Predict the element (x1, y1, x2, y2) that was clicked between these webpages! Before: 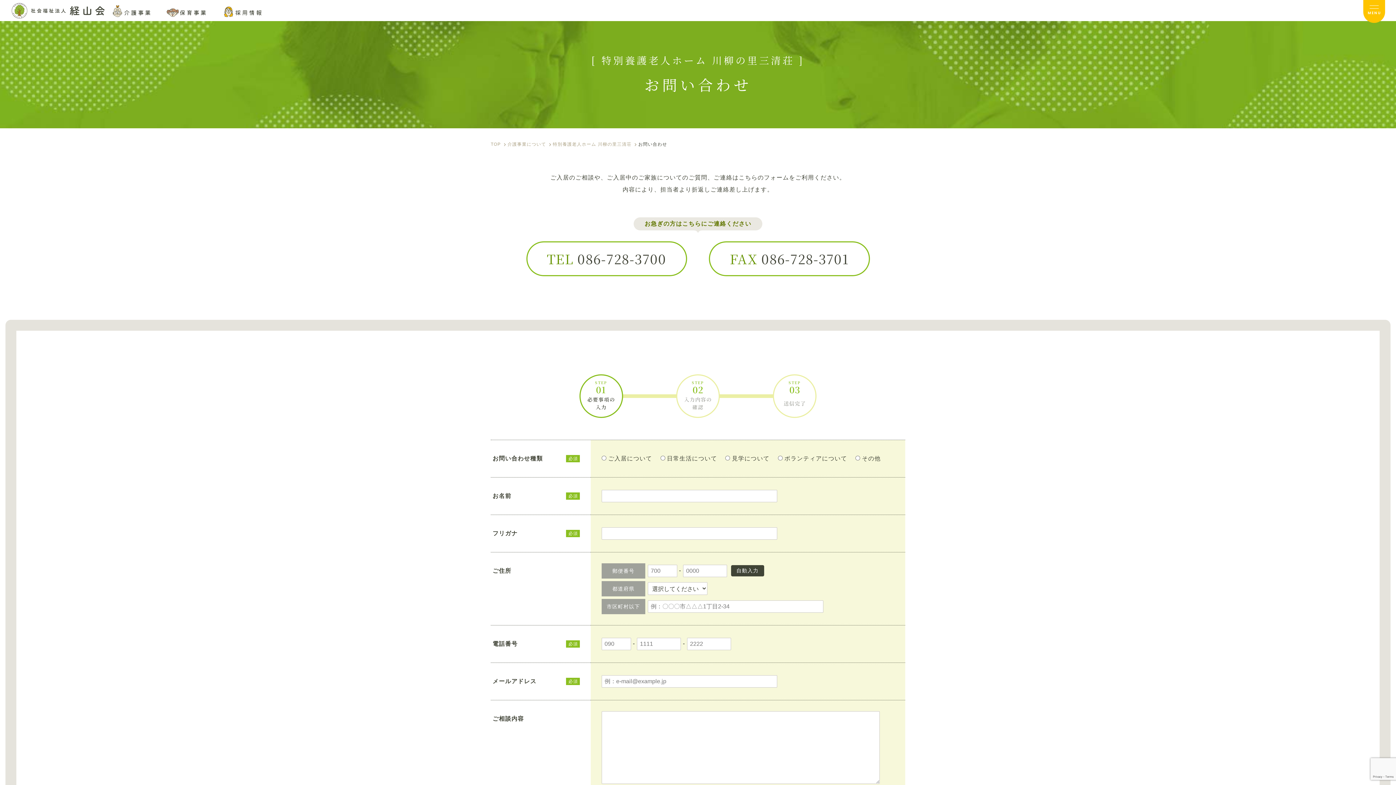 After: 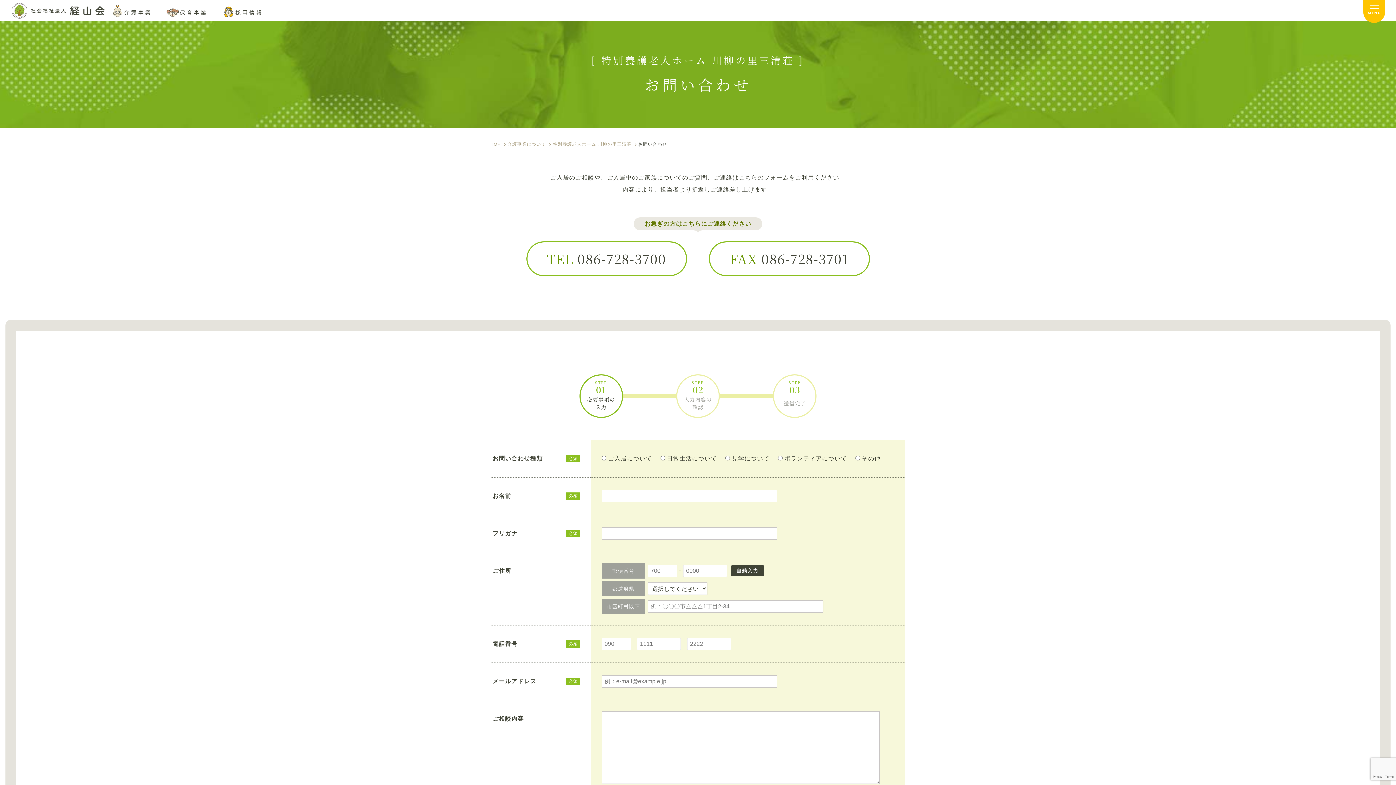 Action: bbox: (526, 241, 687, 276) label: TEL

 086-728-3700